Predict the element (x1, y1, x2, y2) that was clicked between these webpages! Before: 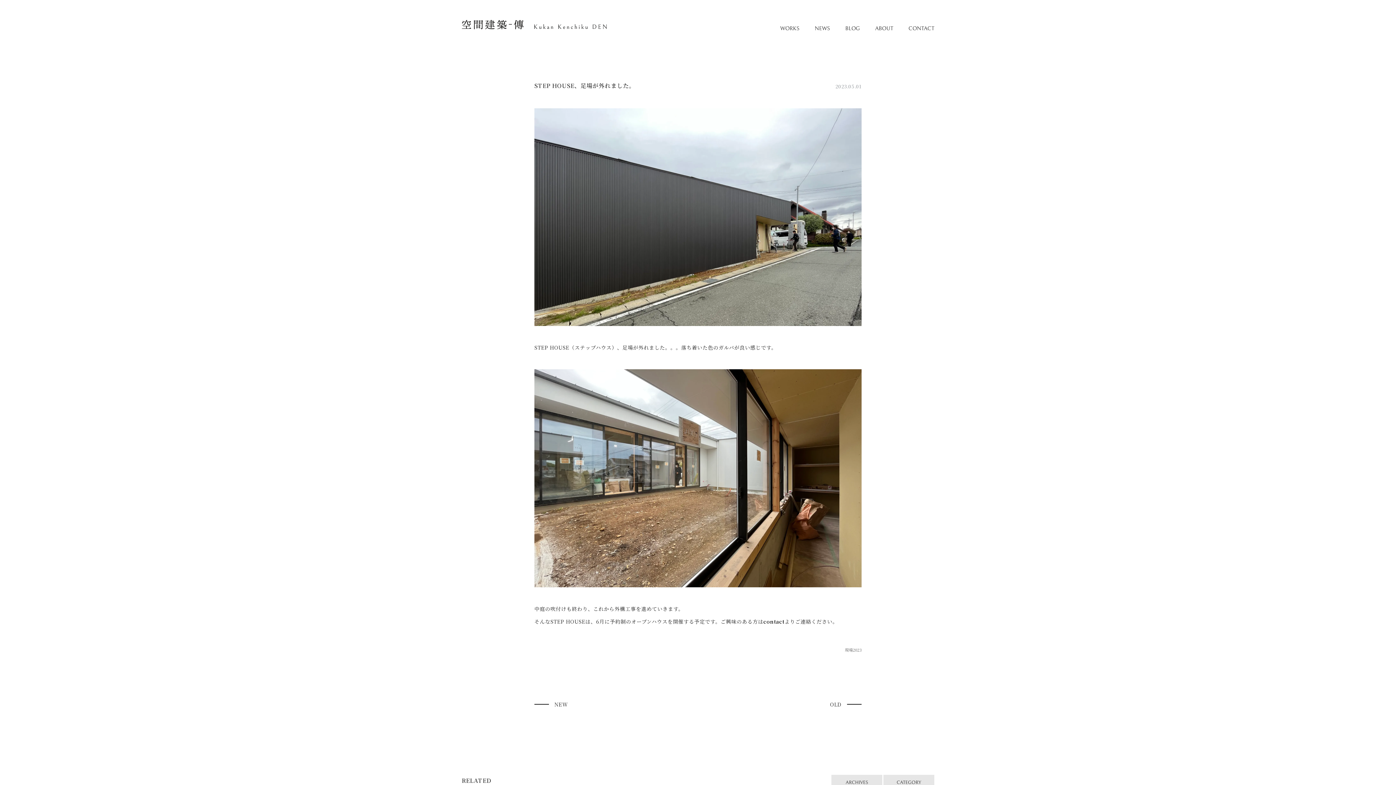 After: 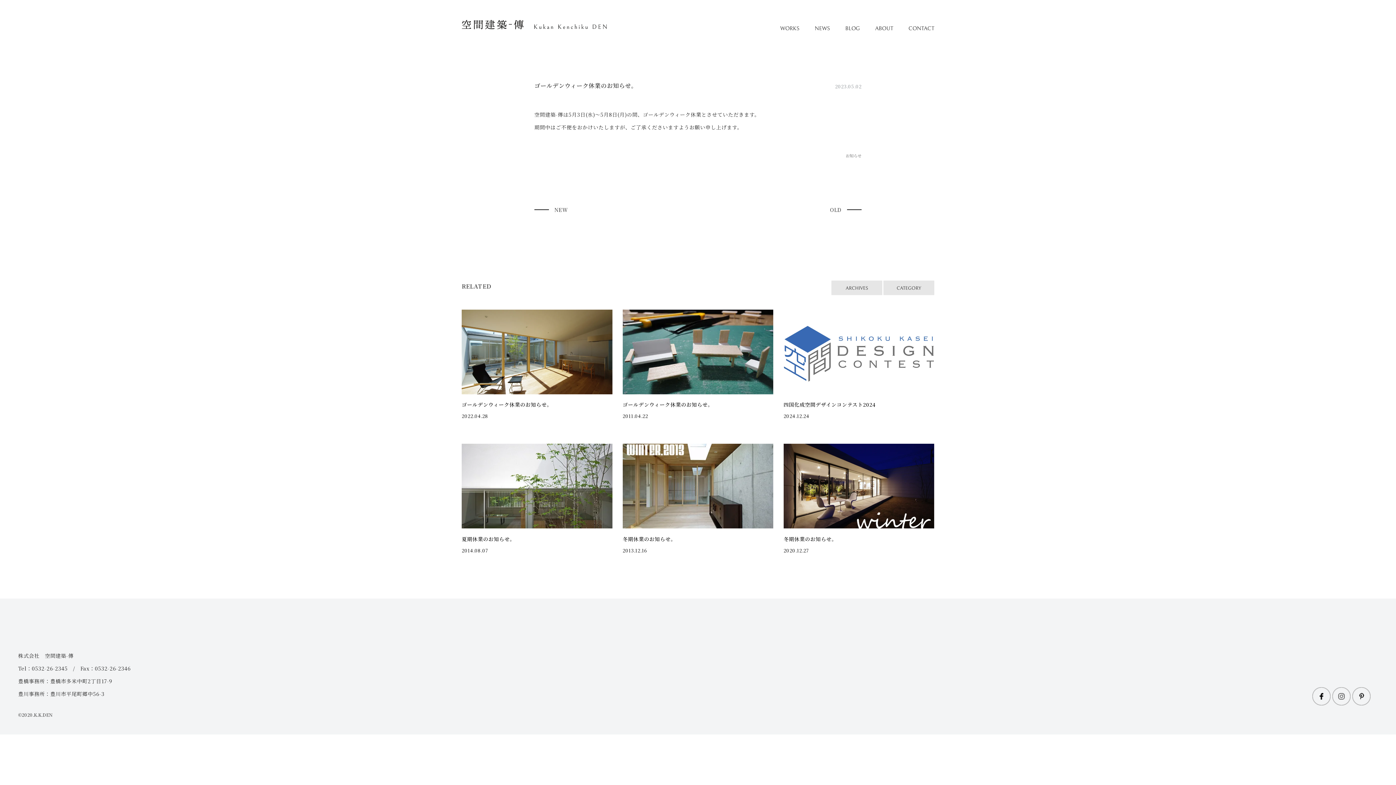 Action: label: NEW bbox: (534, 692, 589, 716)